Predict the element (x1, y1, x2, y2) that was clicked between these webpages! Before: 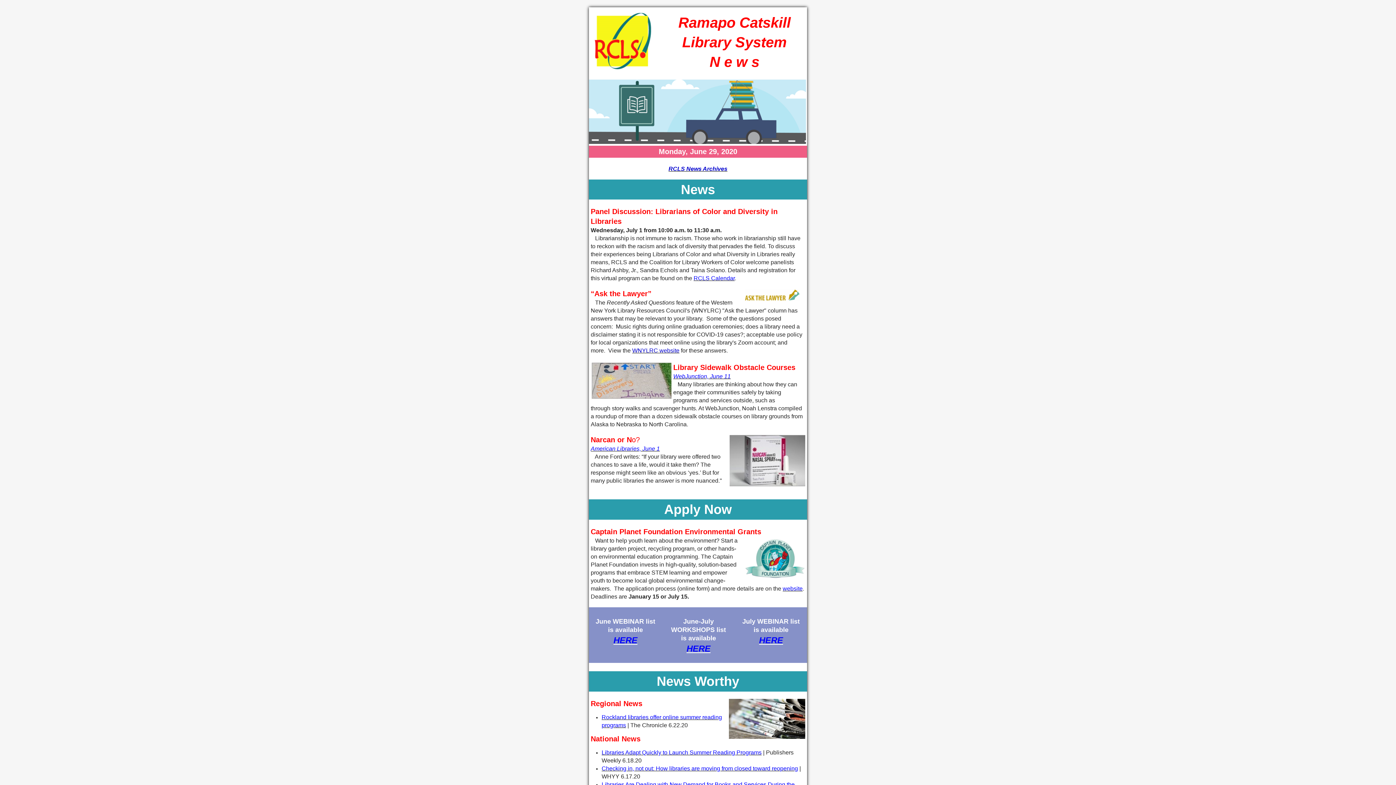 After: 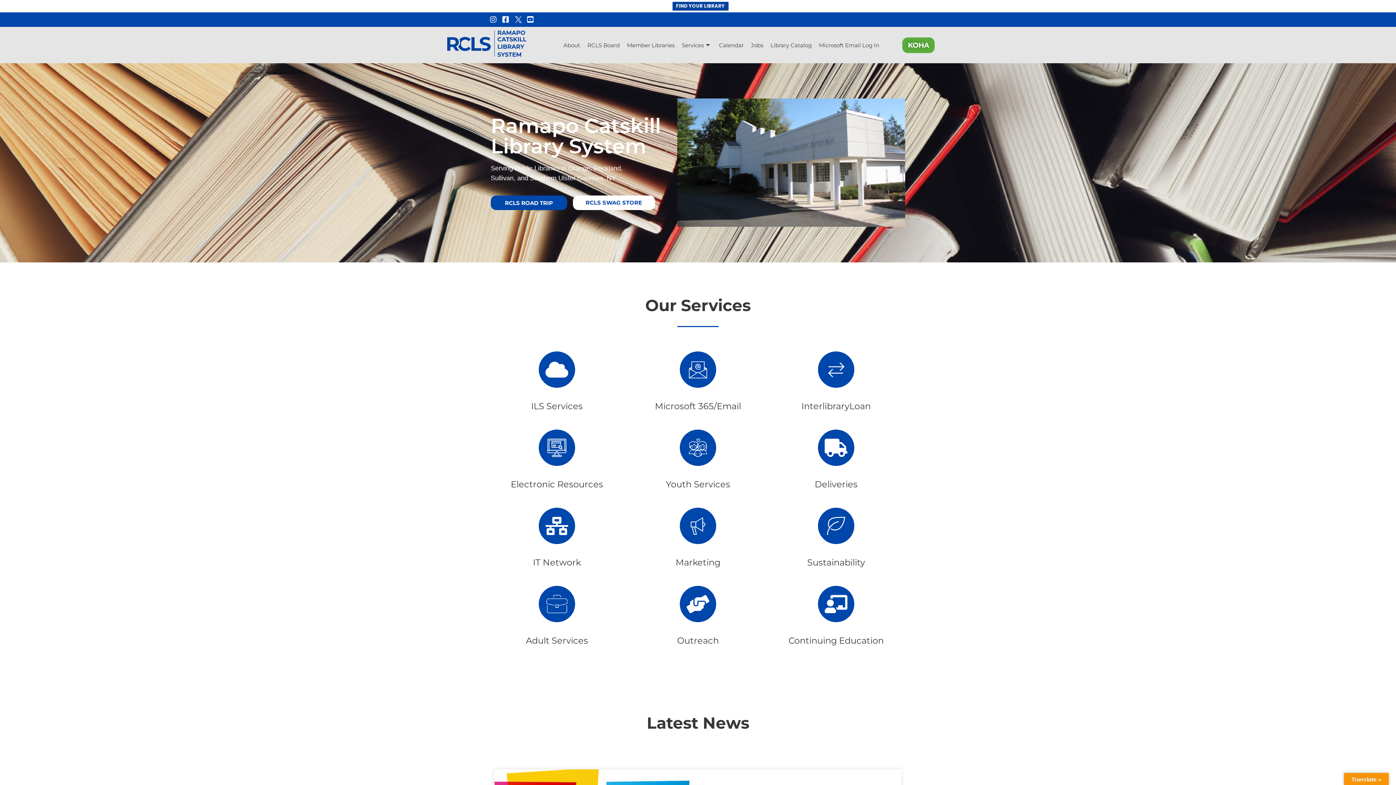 Action: label: HERE bbox: (759, 639, 783, 644)